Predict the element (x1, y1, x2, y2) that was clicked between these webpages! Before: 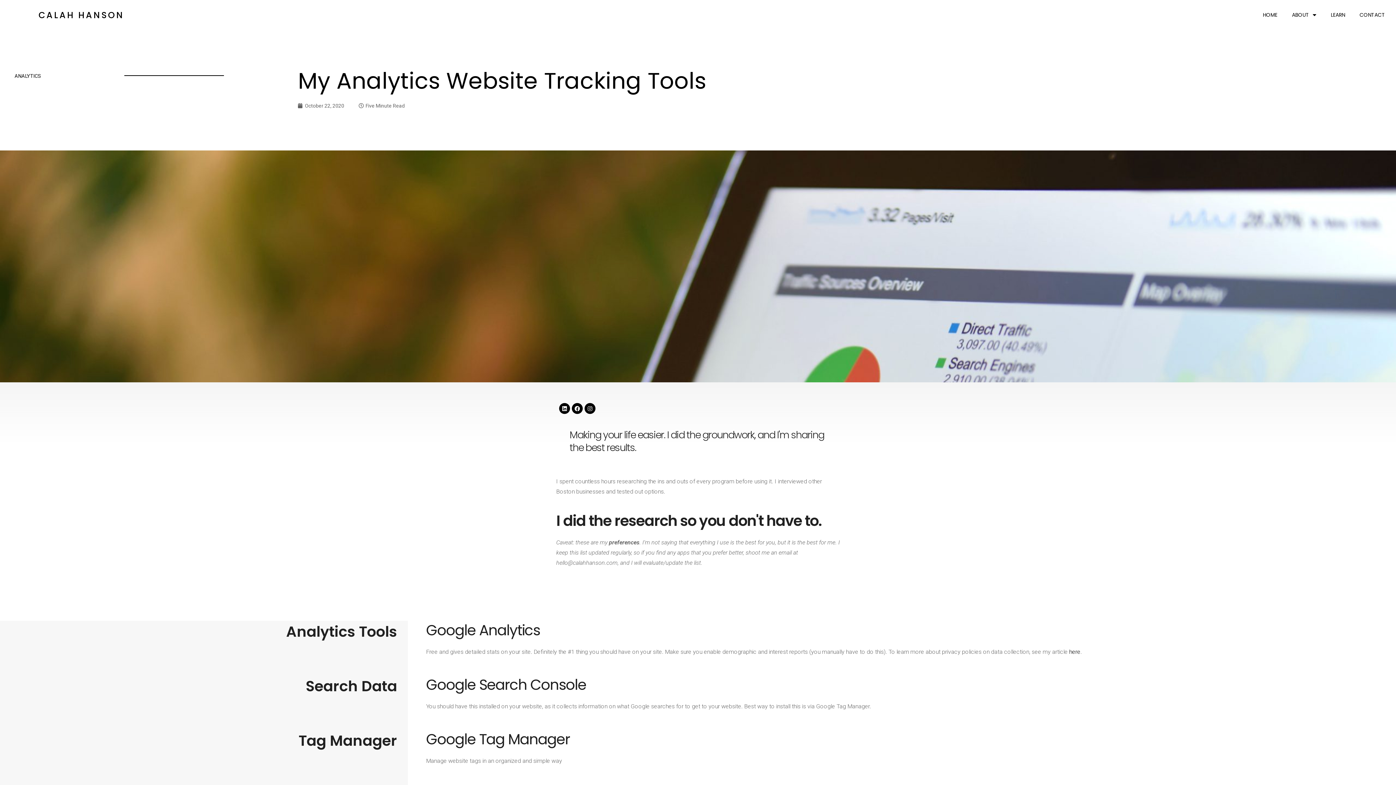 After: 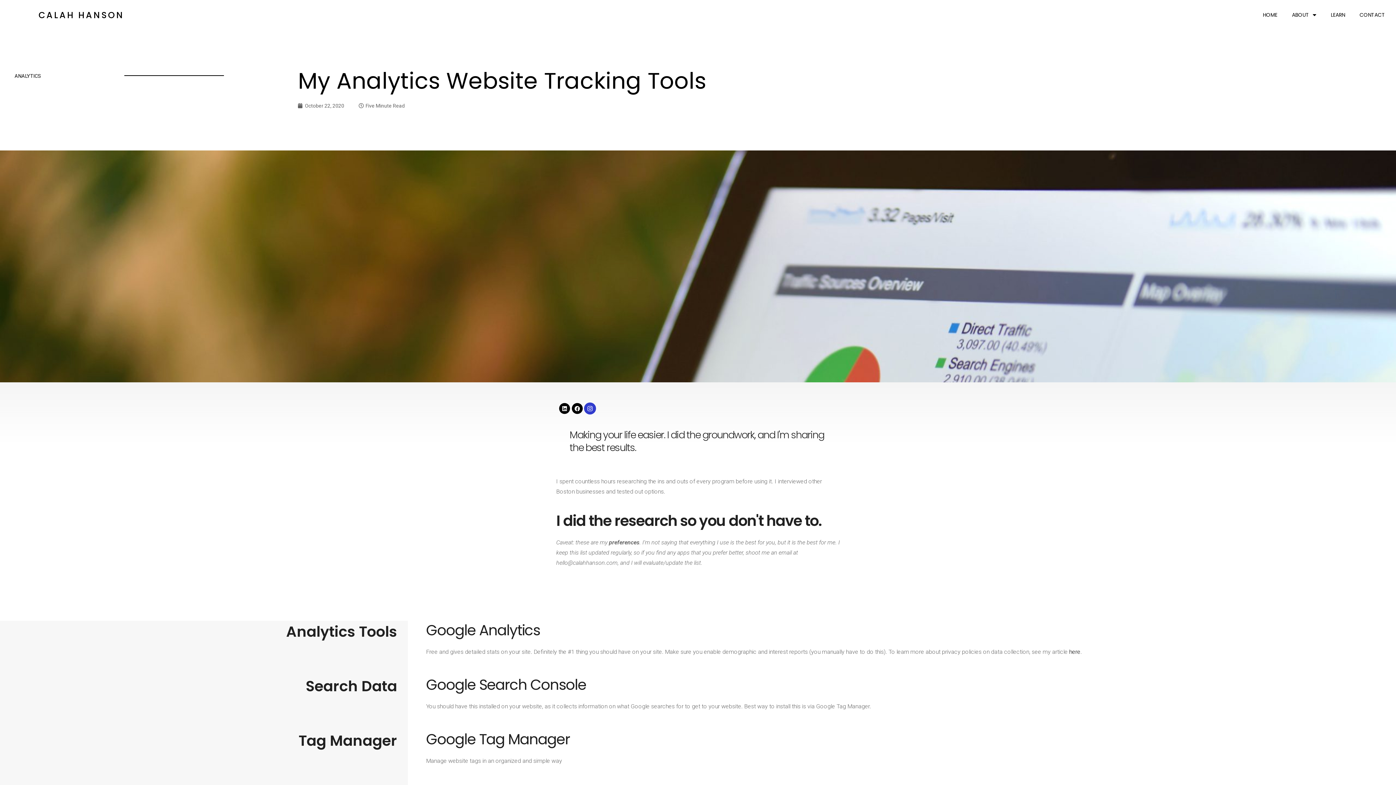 Action: label: Instagram bbox: (584, 403, 595, 414)